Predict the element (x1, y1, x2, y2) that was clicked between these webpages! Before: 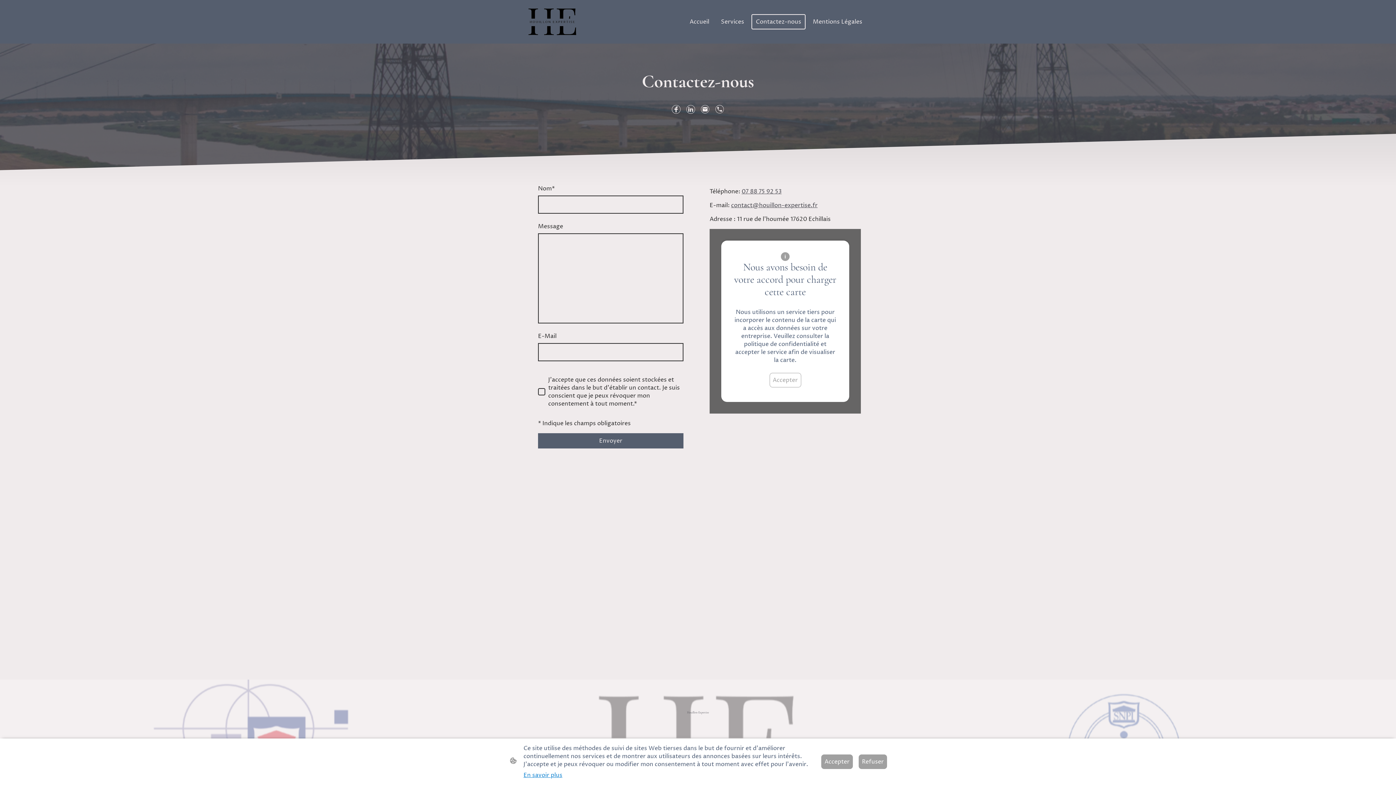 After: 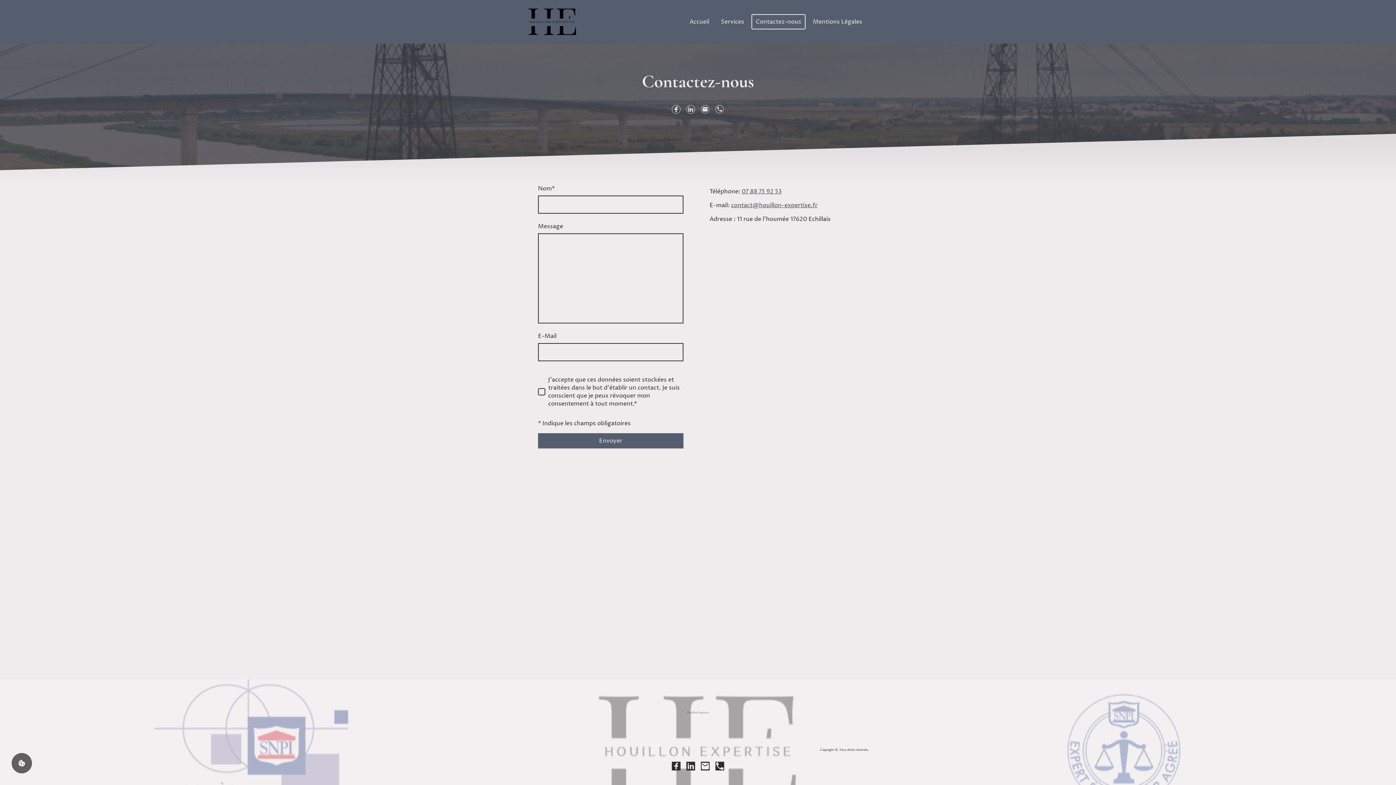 Action: bbox: (769, 373, 801, 387) label: Accepter